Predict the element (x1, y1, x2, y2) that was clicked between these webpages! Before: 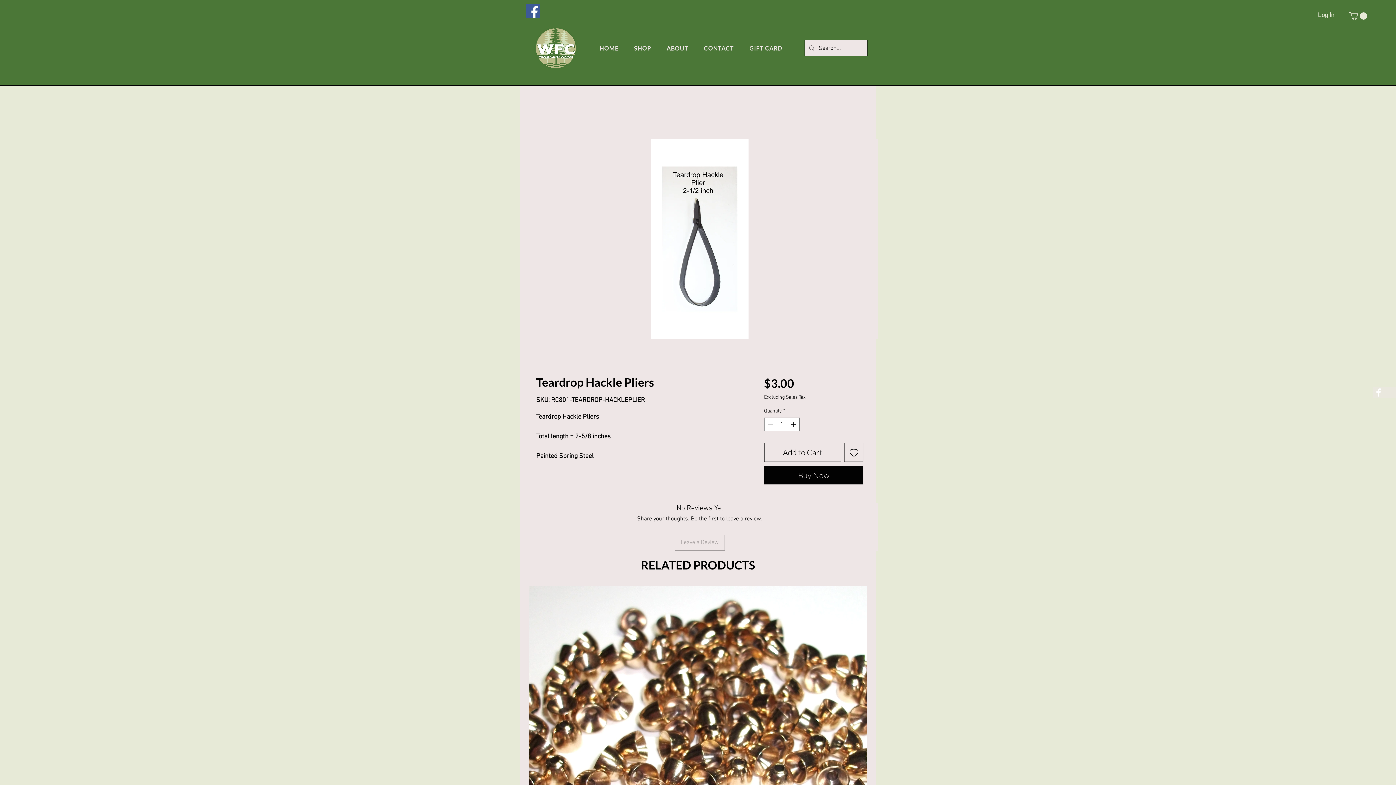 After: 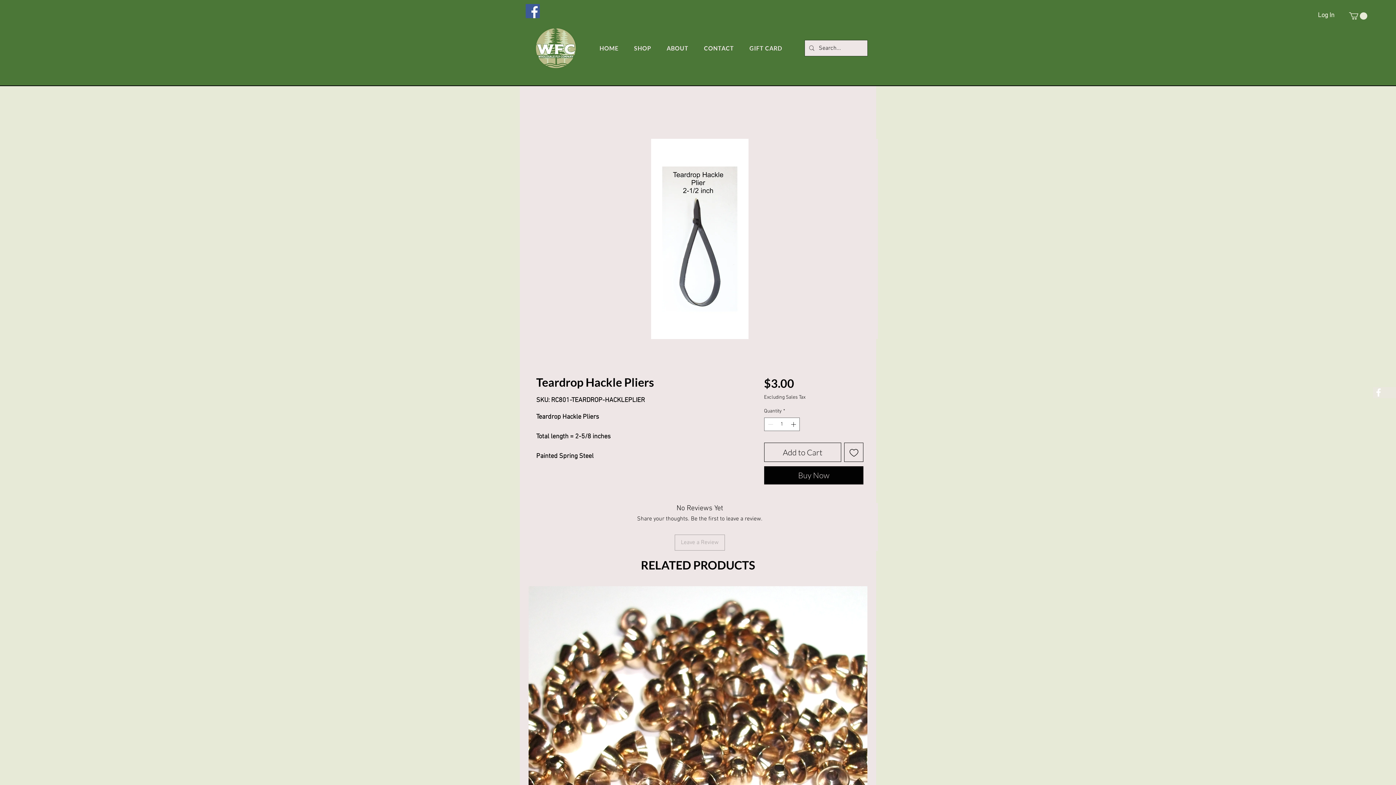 Action: label: Facebook bbox: (525, 4, 540, 18)